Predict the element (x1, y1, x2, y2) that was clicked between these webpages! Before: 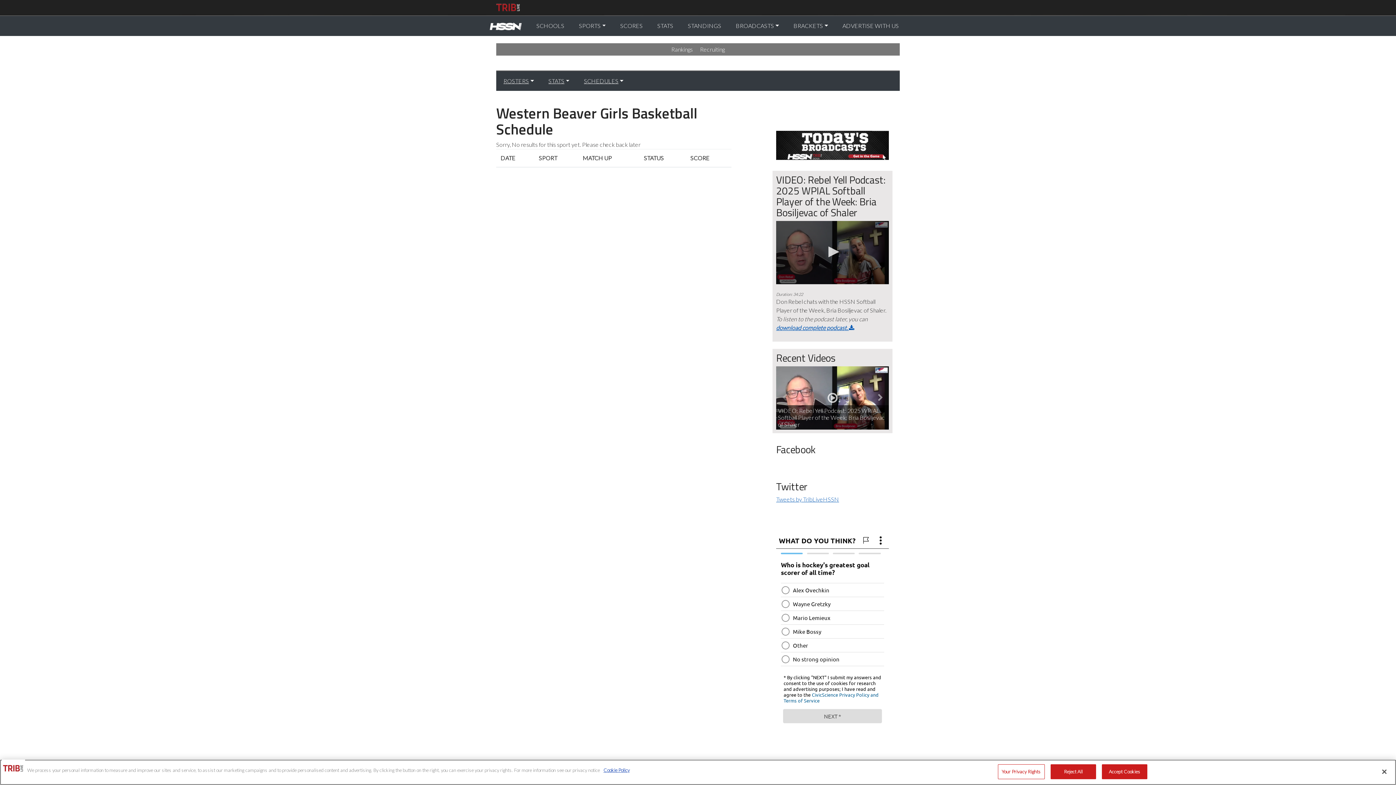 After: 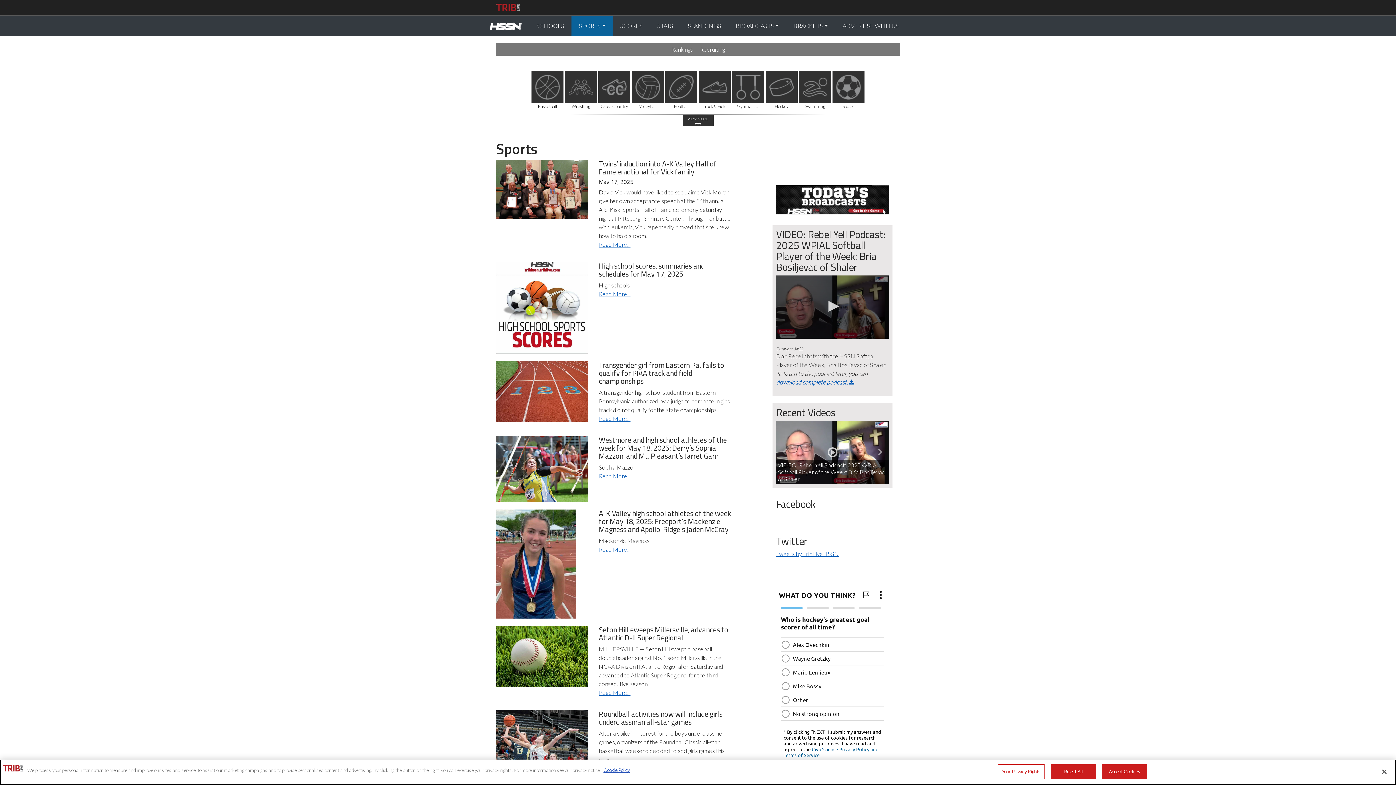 Action: label: Sports bbox: (660, 627, 679, 637)